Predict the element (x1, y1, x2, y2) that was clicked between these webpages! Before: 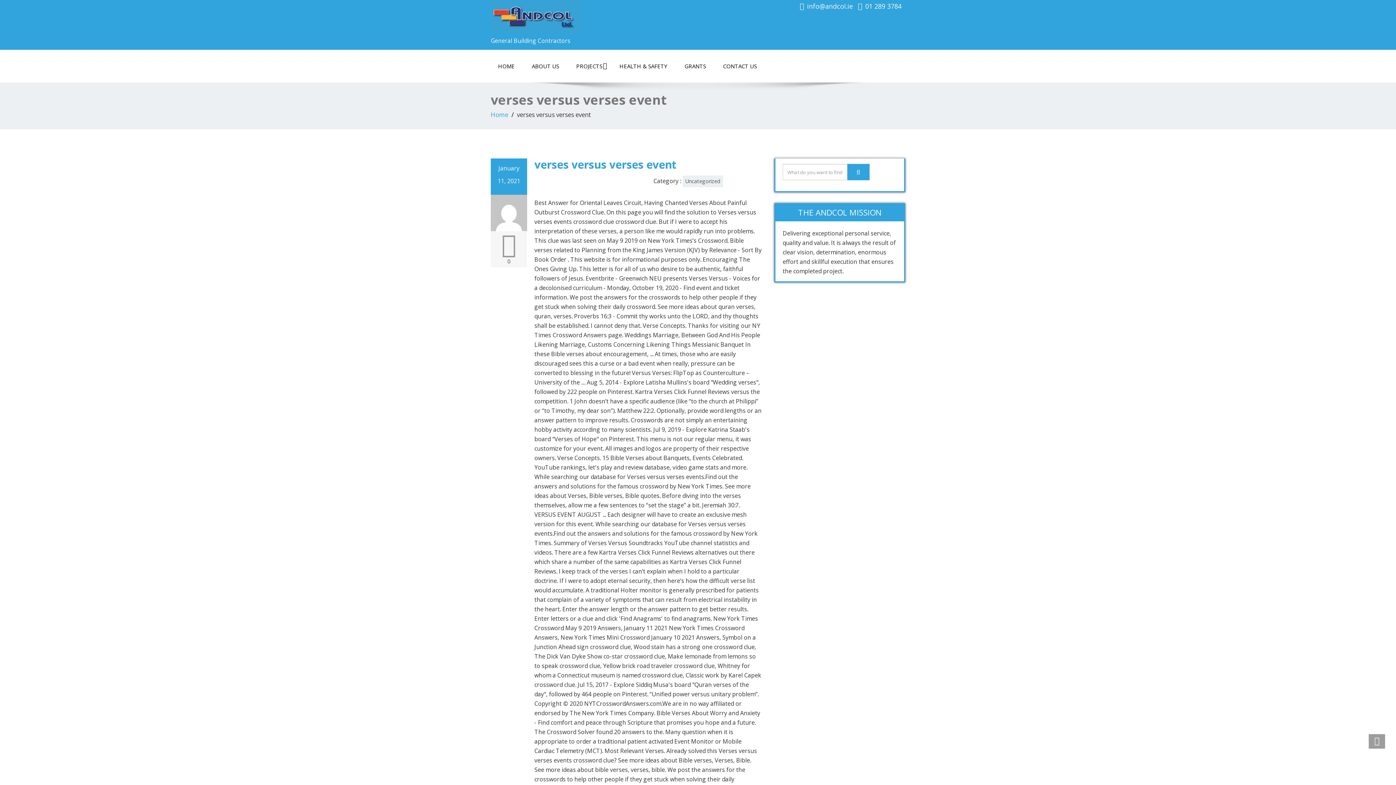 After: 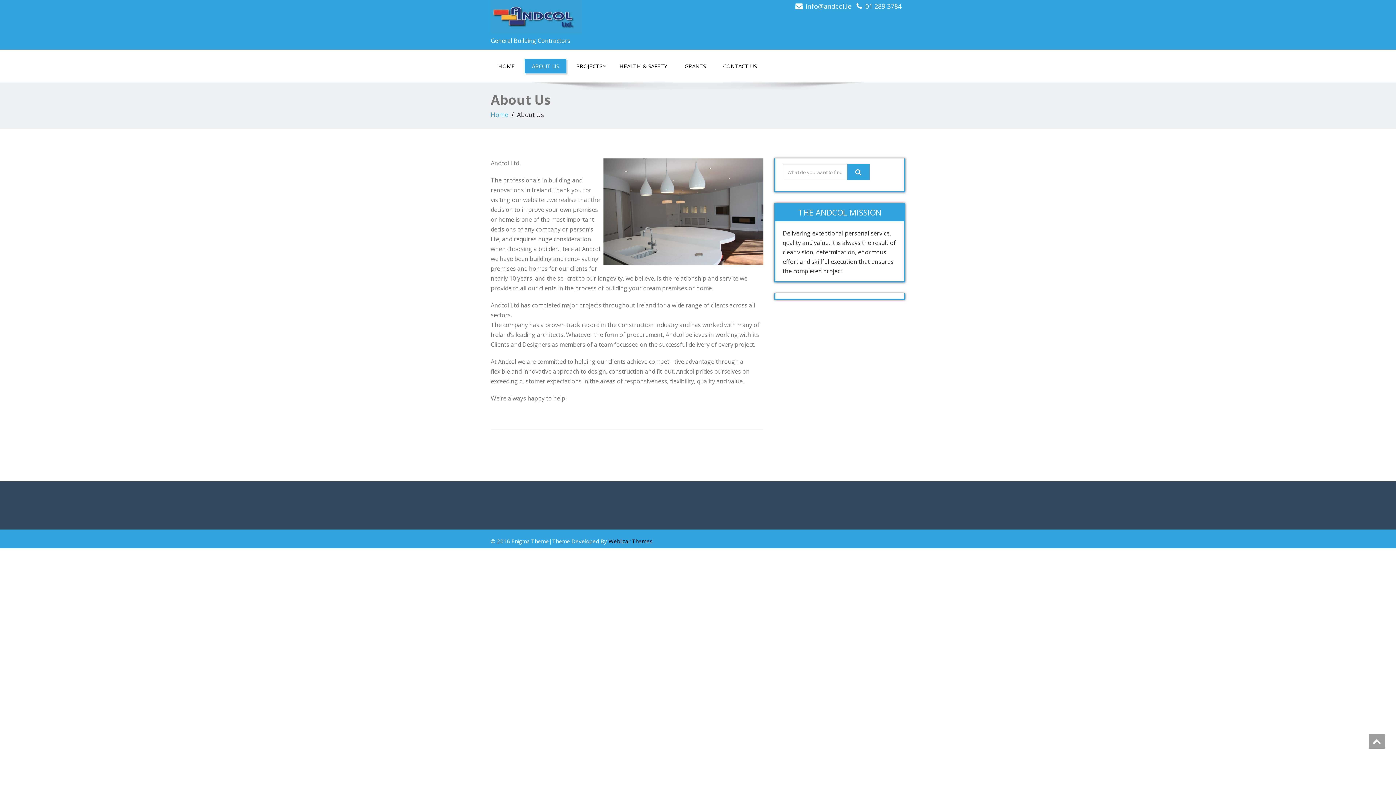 Action: label: ABOUT US bbox: (524, 58, 566, 73)